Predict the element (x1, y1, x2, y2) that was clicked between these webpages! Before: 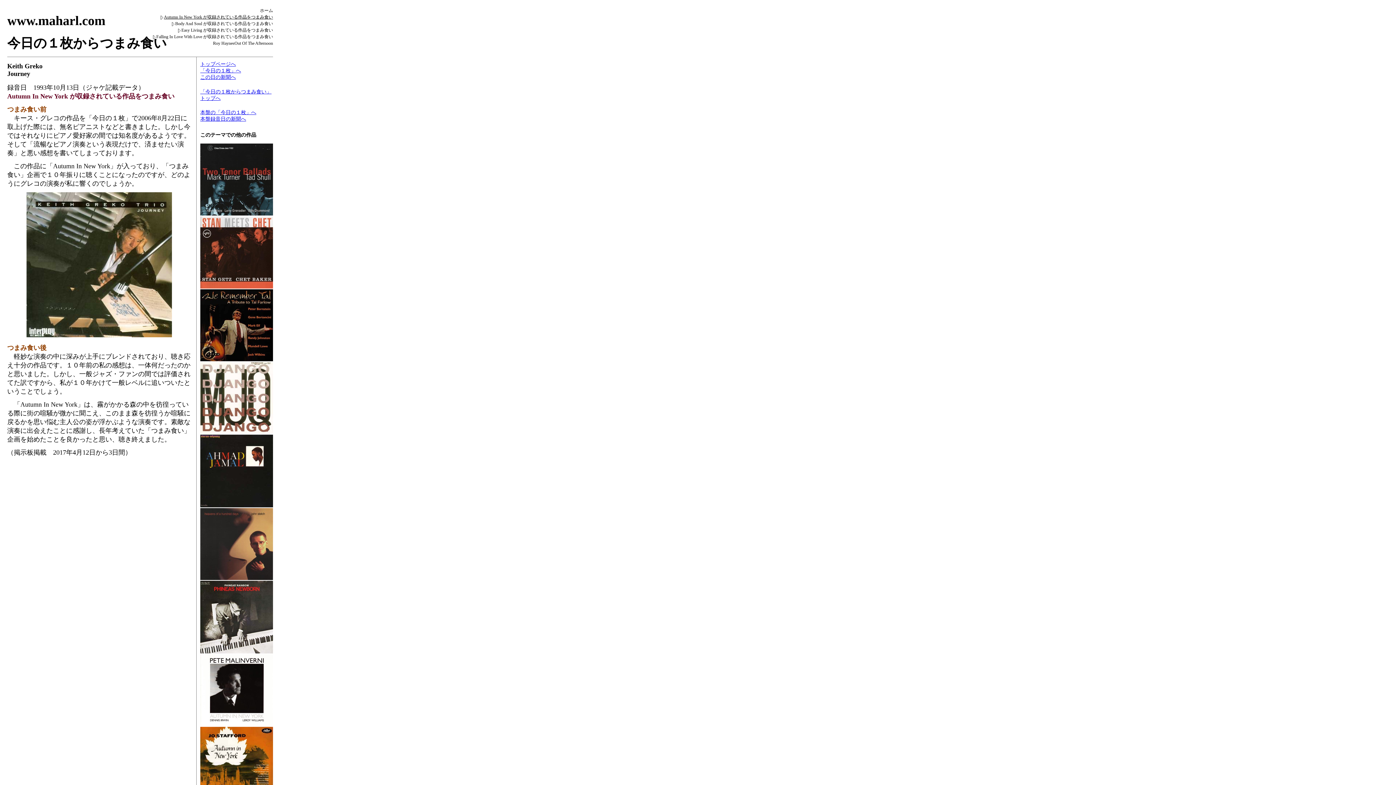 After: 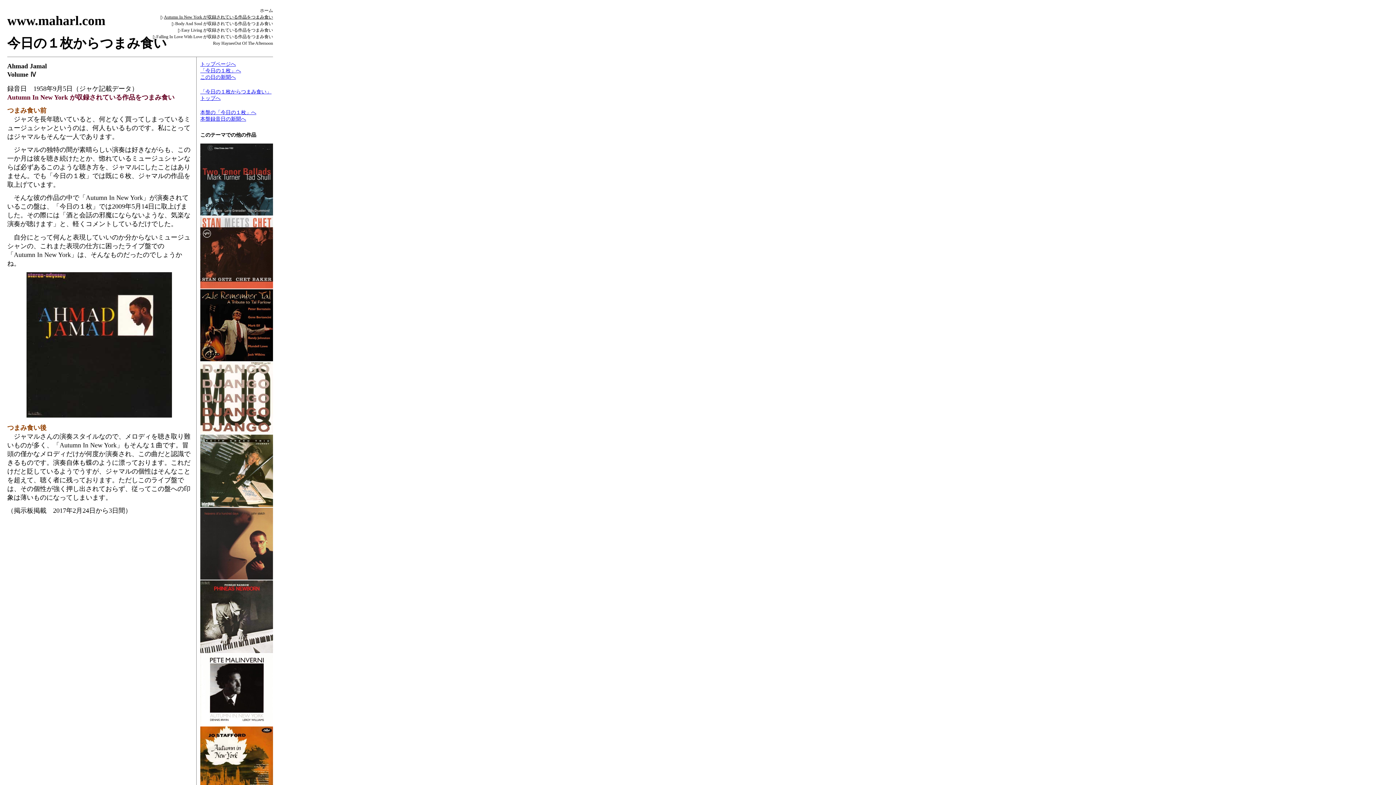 Action: bbox: (200, 504, 273, 508)